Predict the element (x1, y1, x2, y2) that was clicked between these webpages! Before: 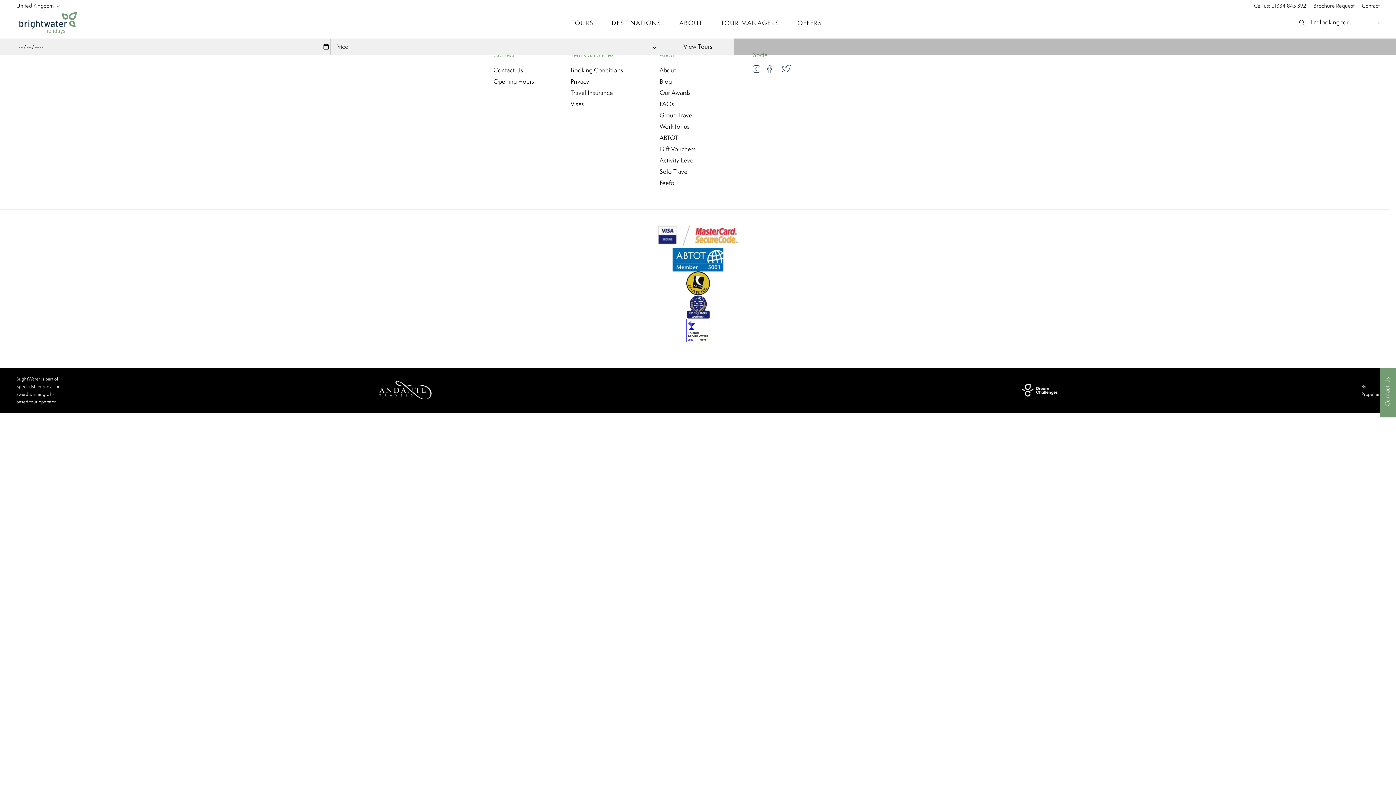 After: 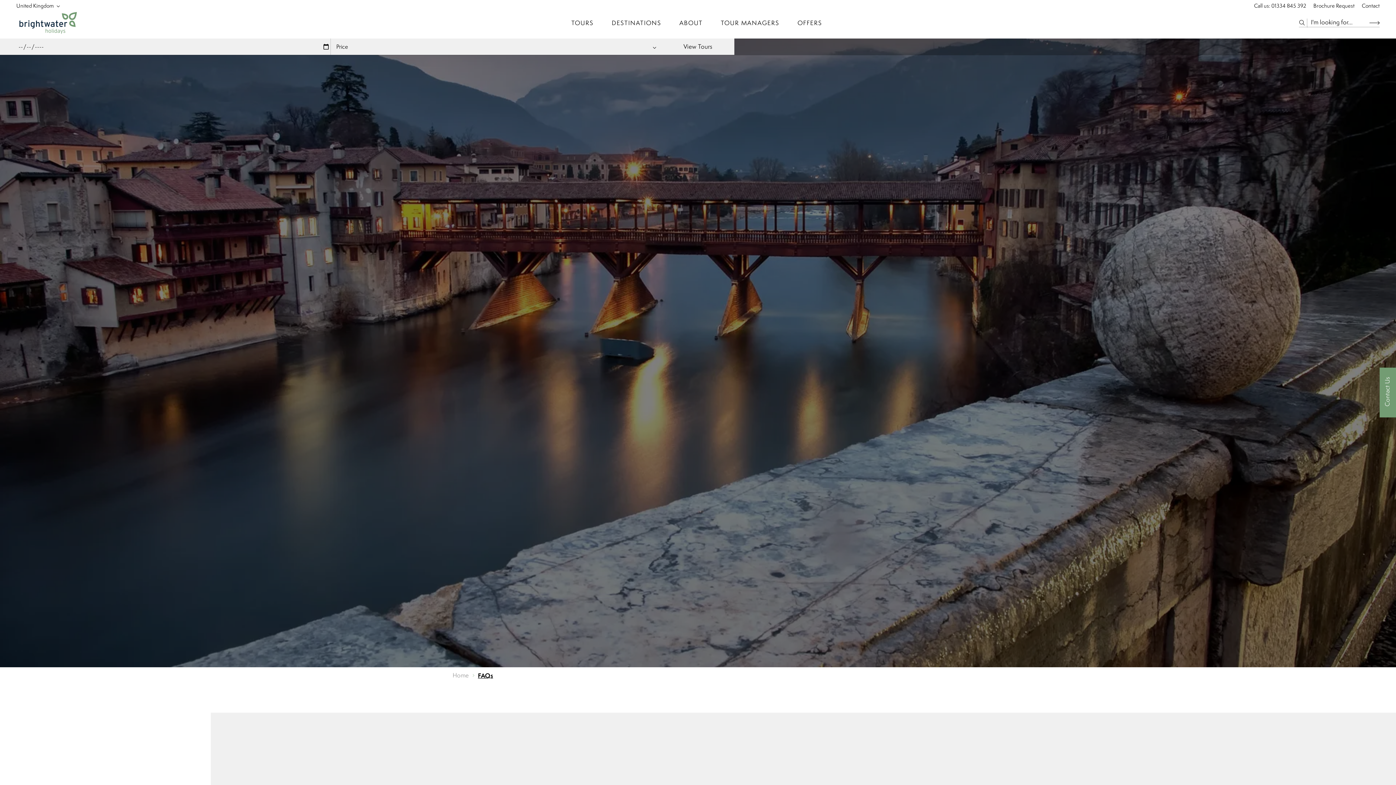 Action: label: FAQs bbox: (659, 100, 674, 108)